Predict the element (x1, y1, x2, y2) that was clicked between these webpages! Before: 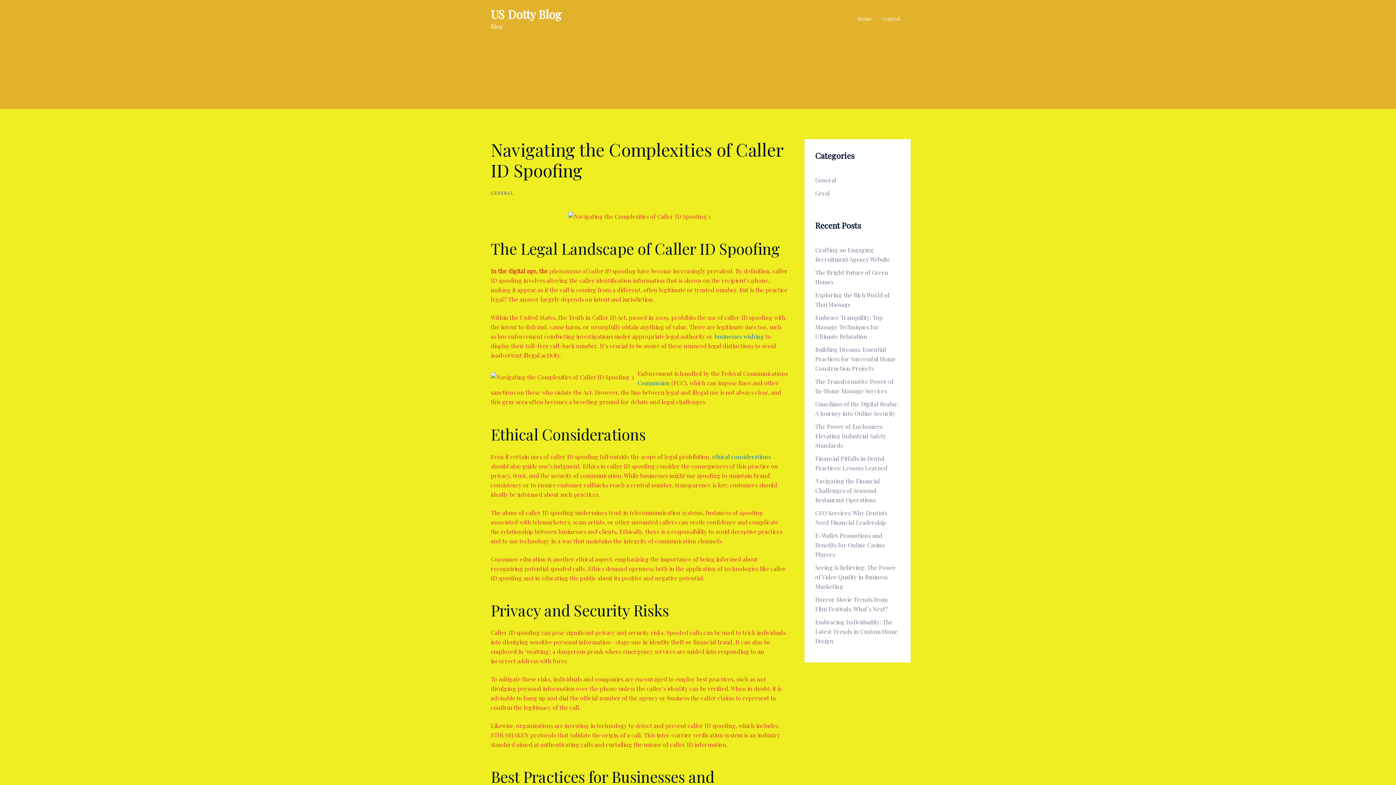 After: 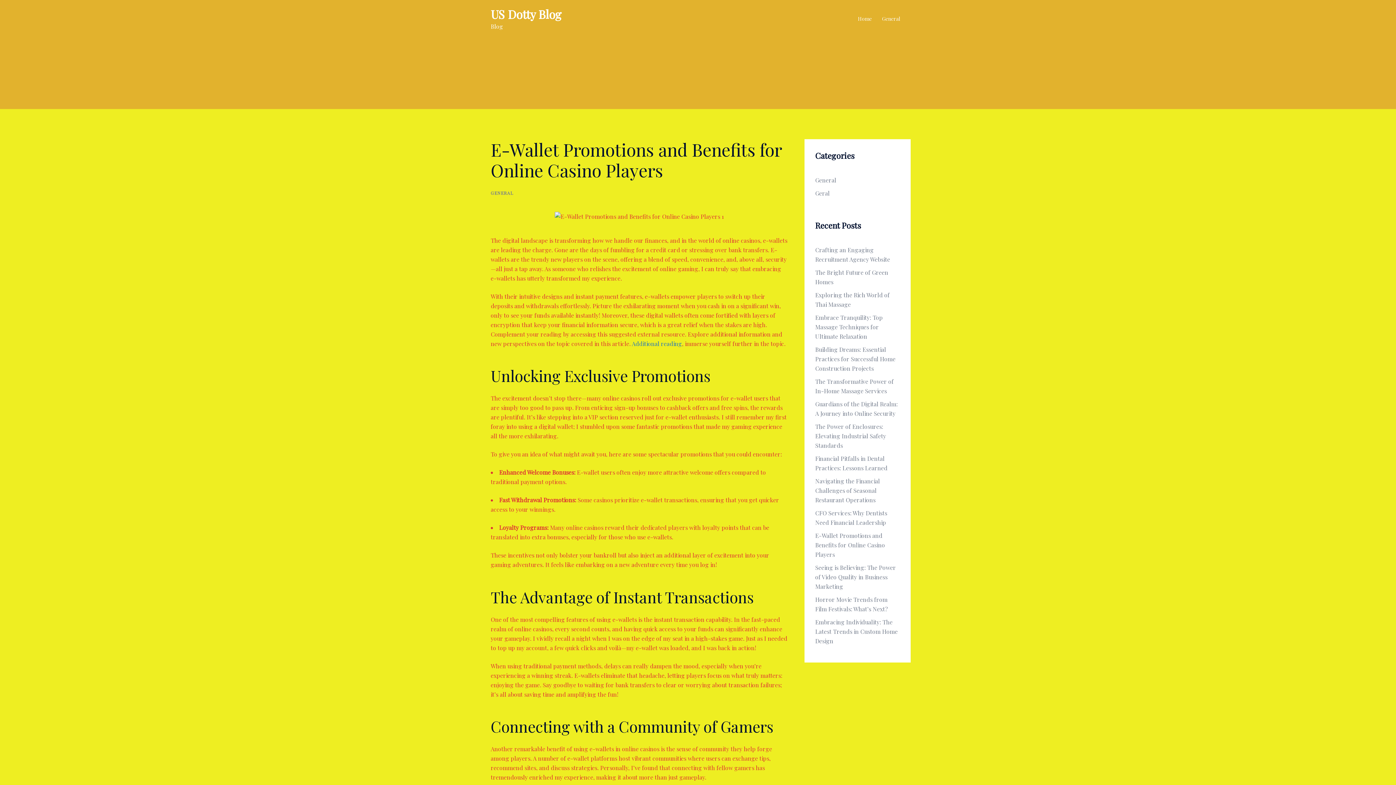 Action: bbox: (815, 532, 885, 558) label: E-Wallet Promotions and Benefits for Online Casino Players